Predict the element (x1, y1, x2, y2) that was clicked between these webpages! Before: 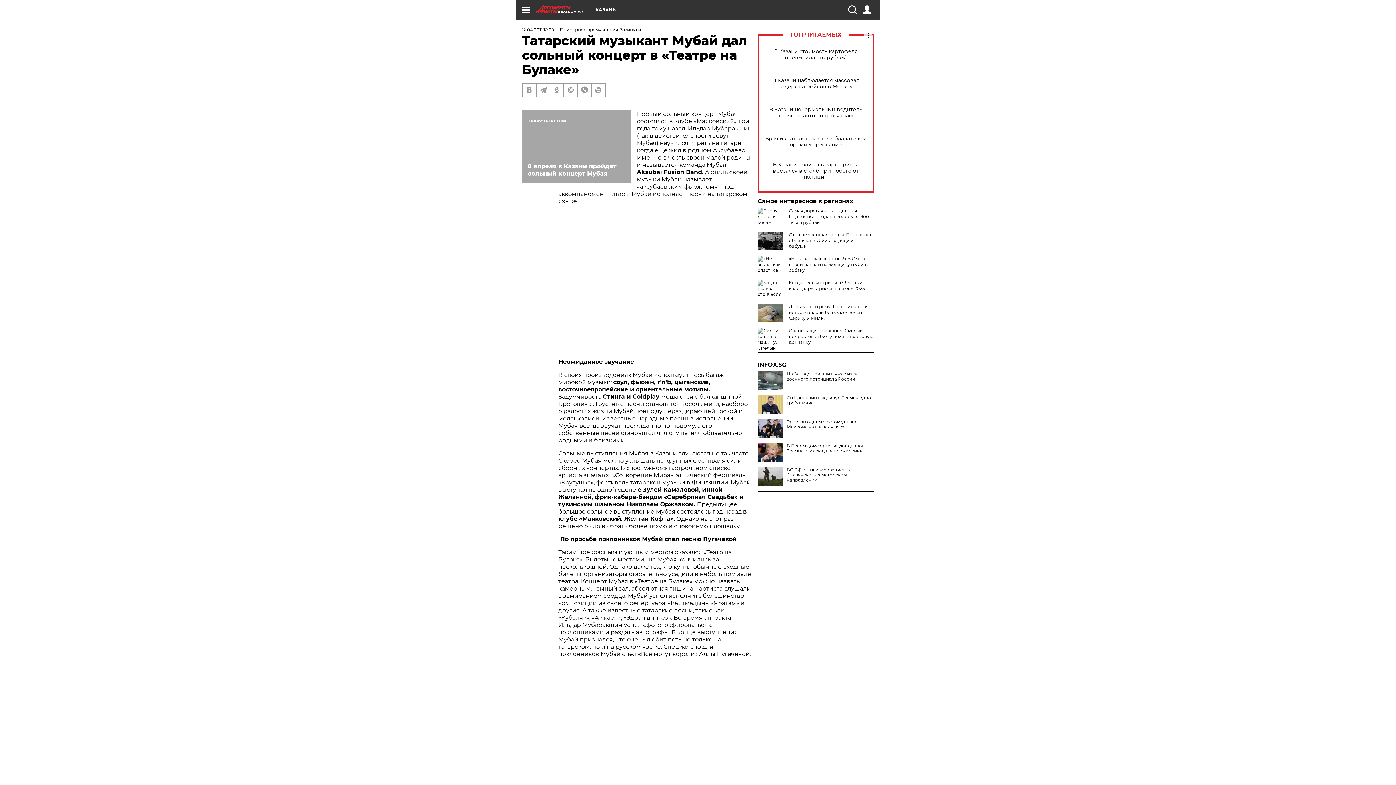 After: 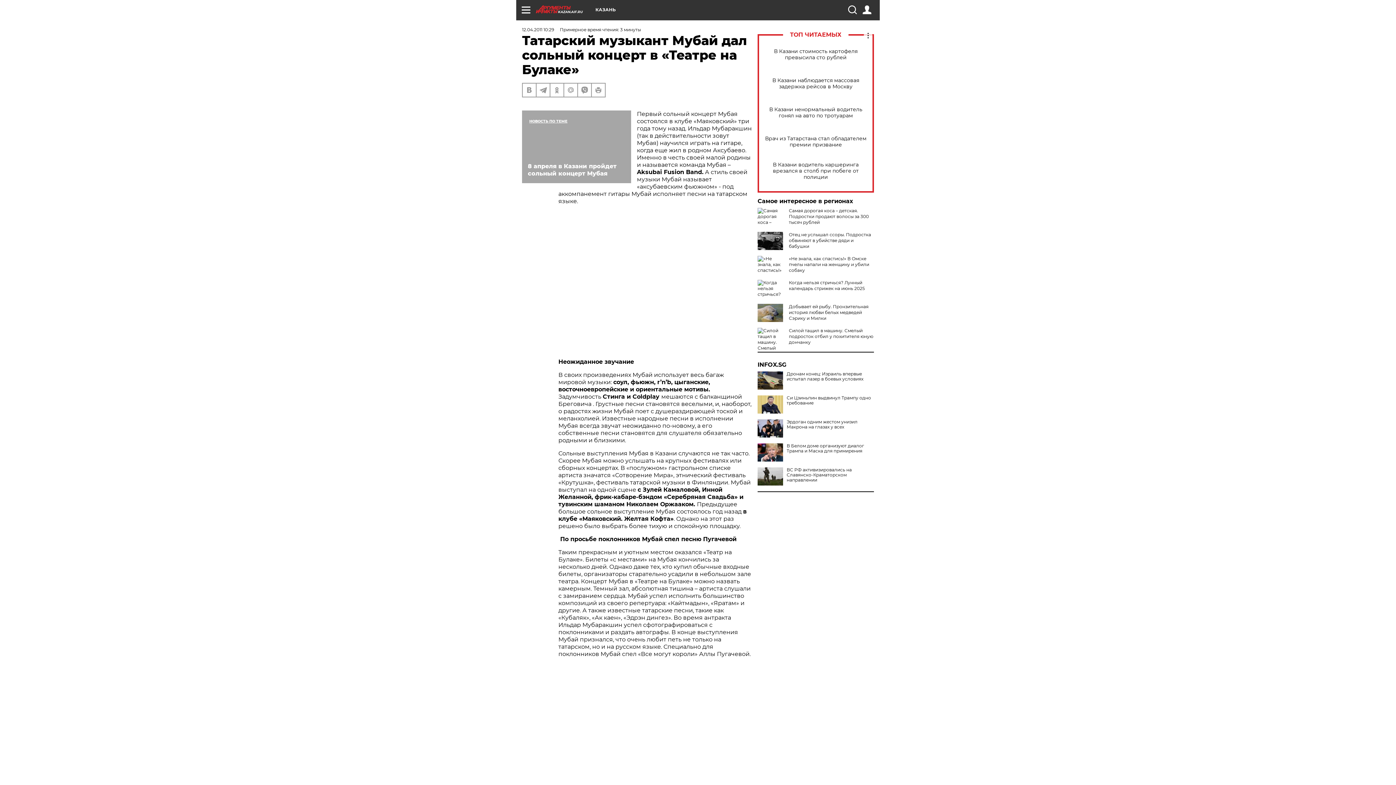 Action: bbox: (757, 371, 783, 389)